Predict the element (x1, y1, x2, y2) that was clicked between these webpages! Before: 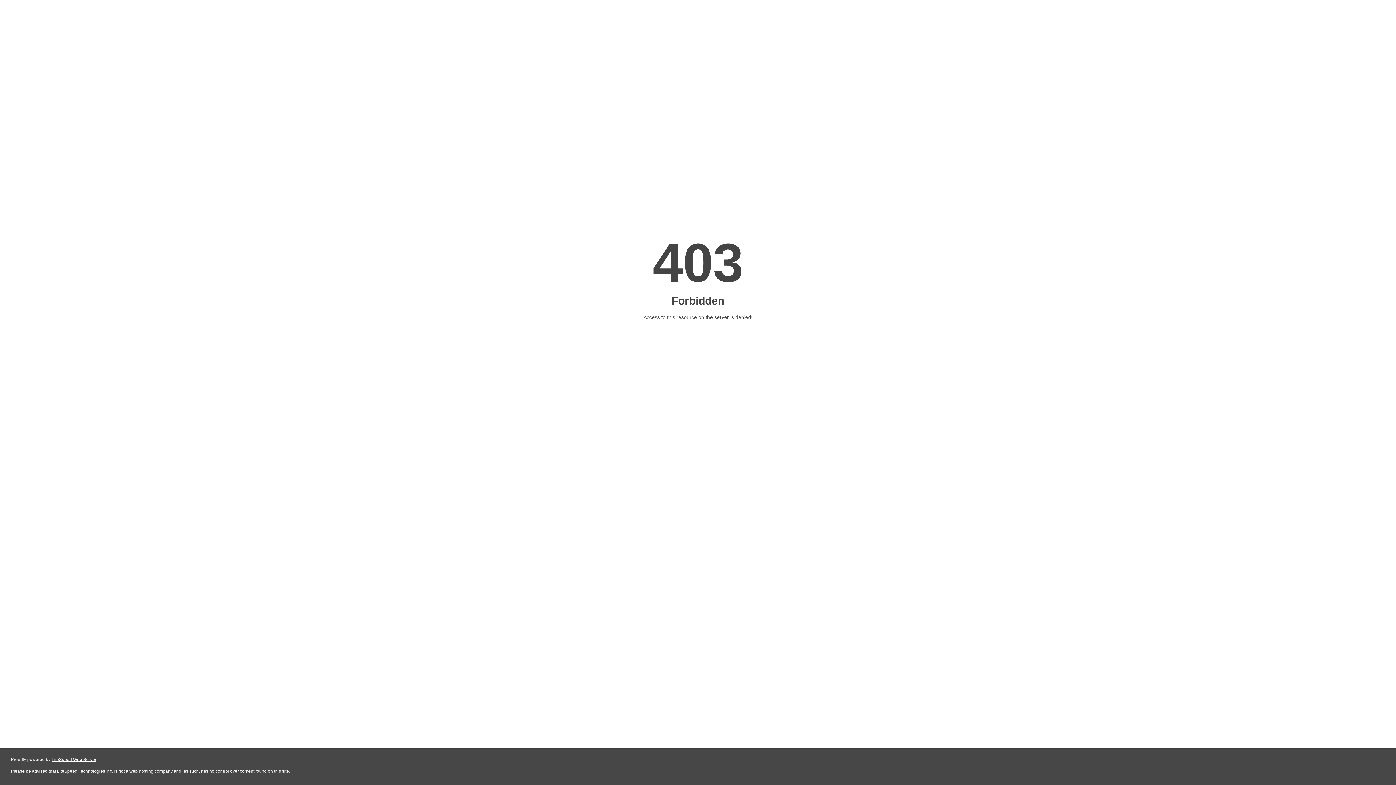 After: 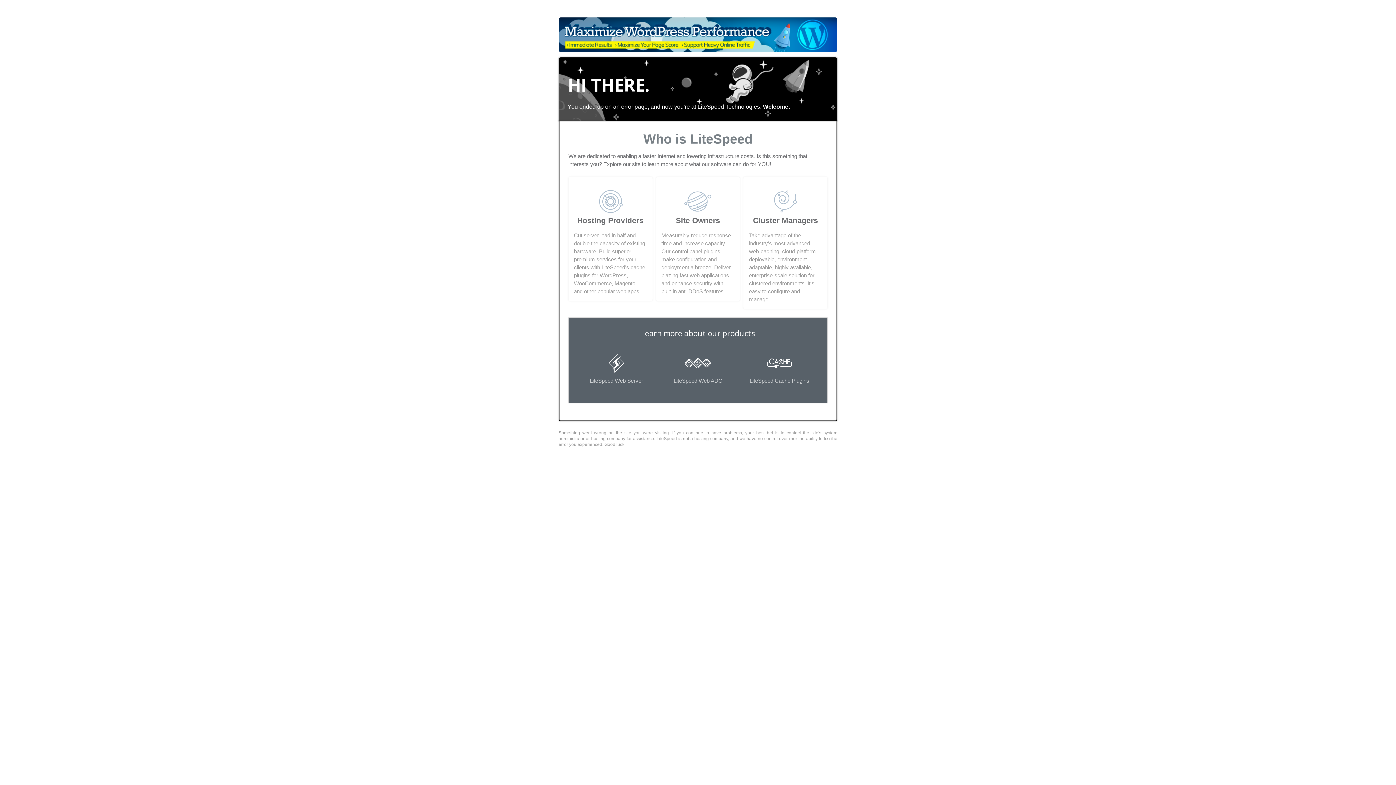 Action: bbox: (51, 757, 96, 762) label: LiteSpeed Web Server